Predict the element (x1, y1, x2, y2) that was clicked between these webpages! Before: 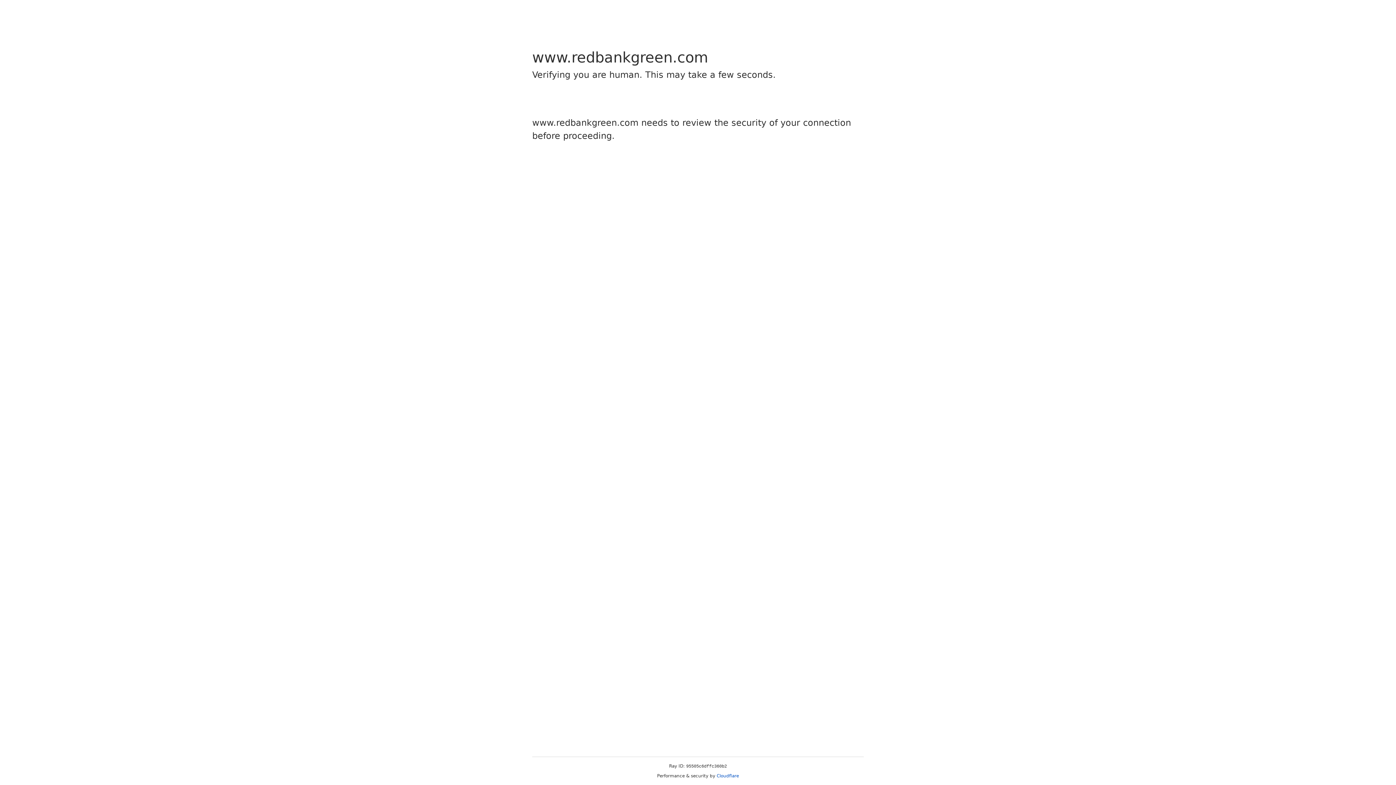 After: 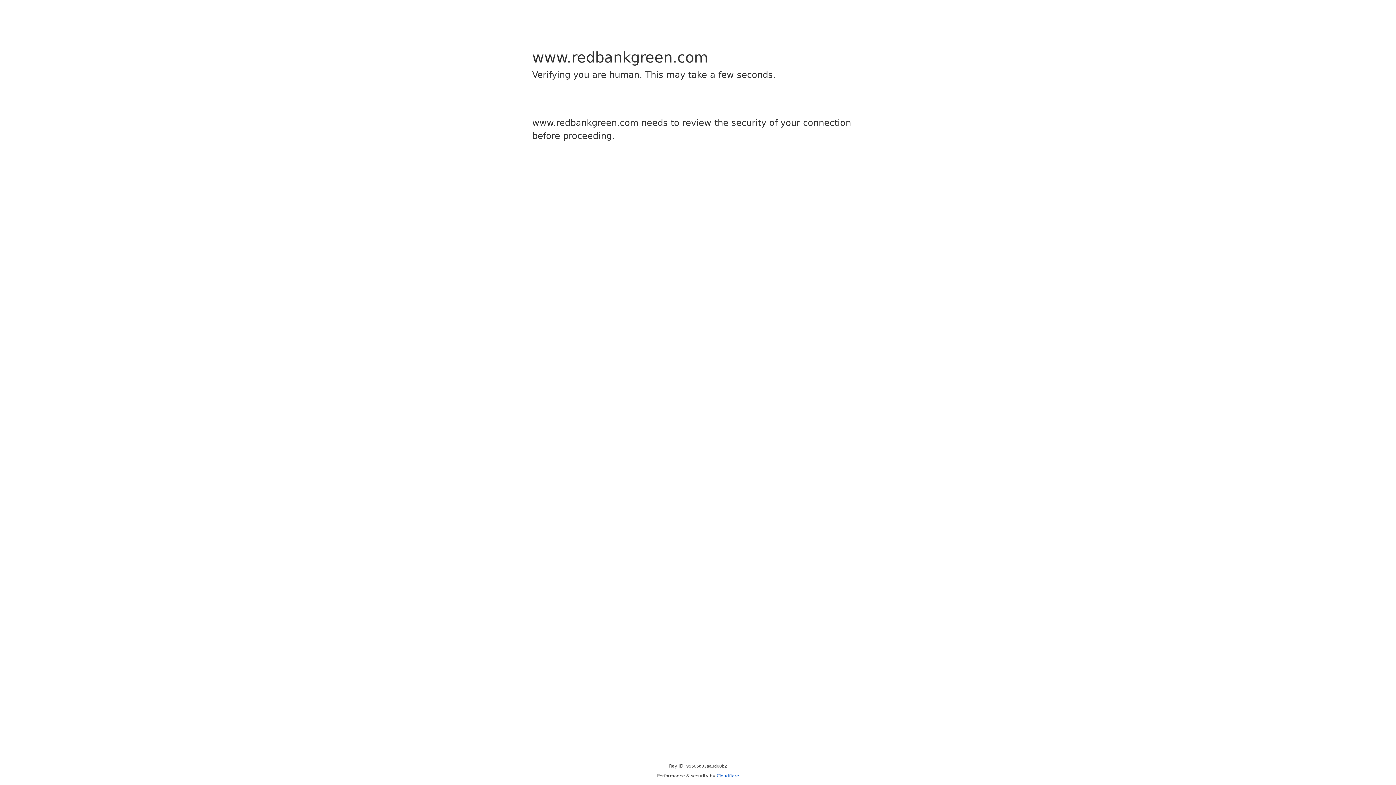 Action: label: Cloudflare bbox: (716, 773, 739, 778)